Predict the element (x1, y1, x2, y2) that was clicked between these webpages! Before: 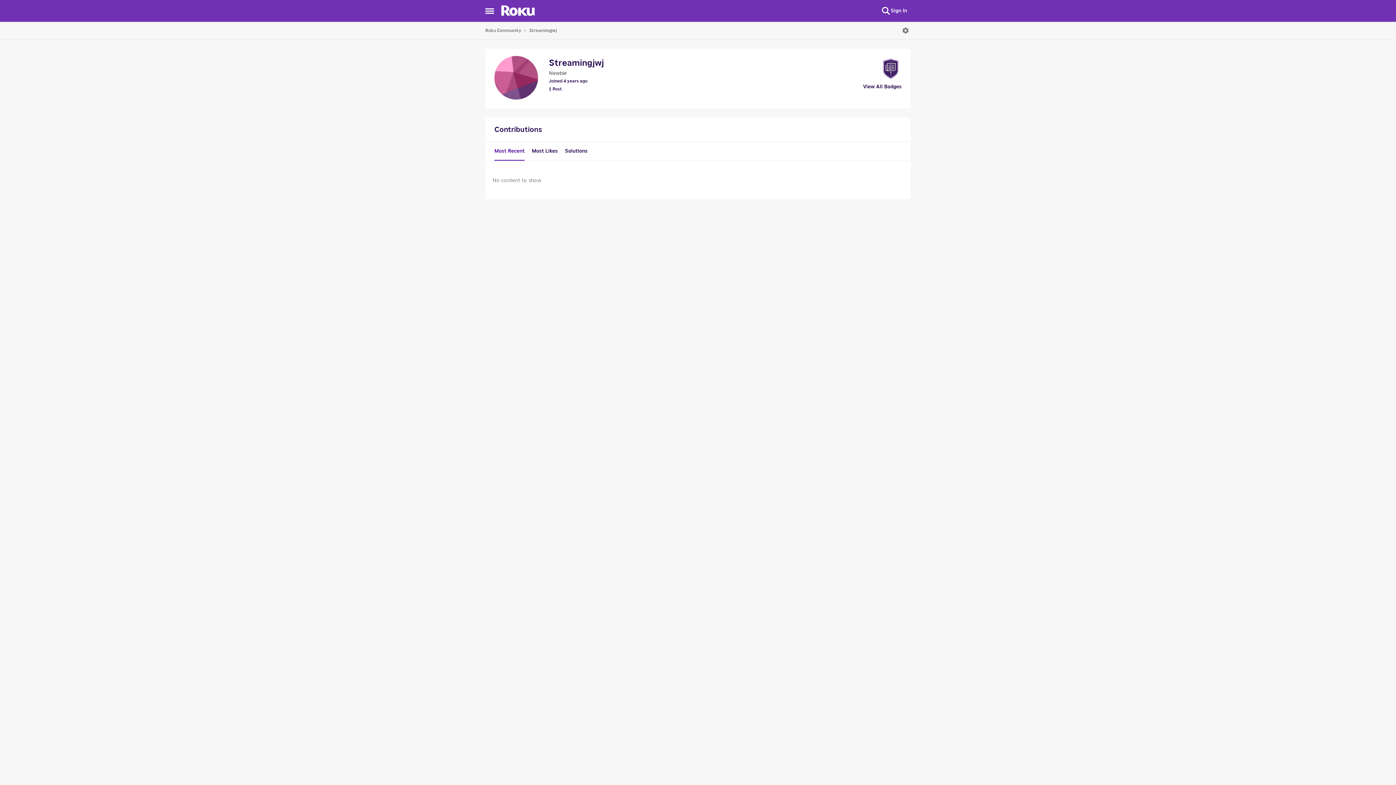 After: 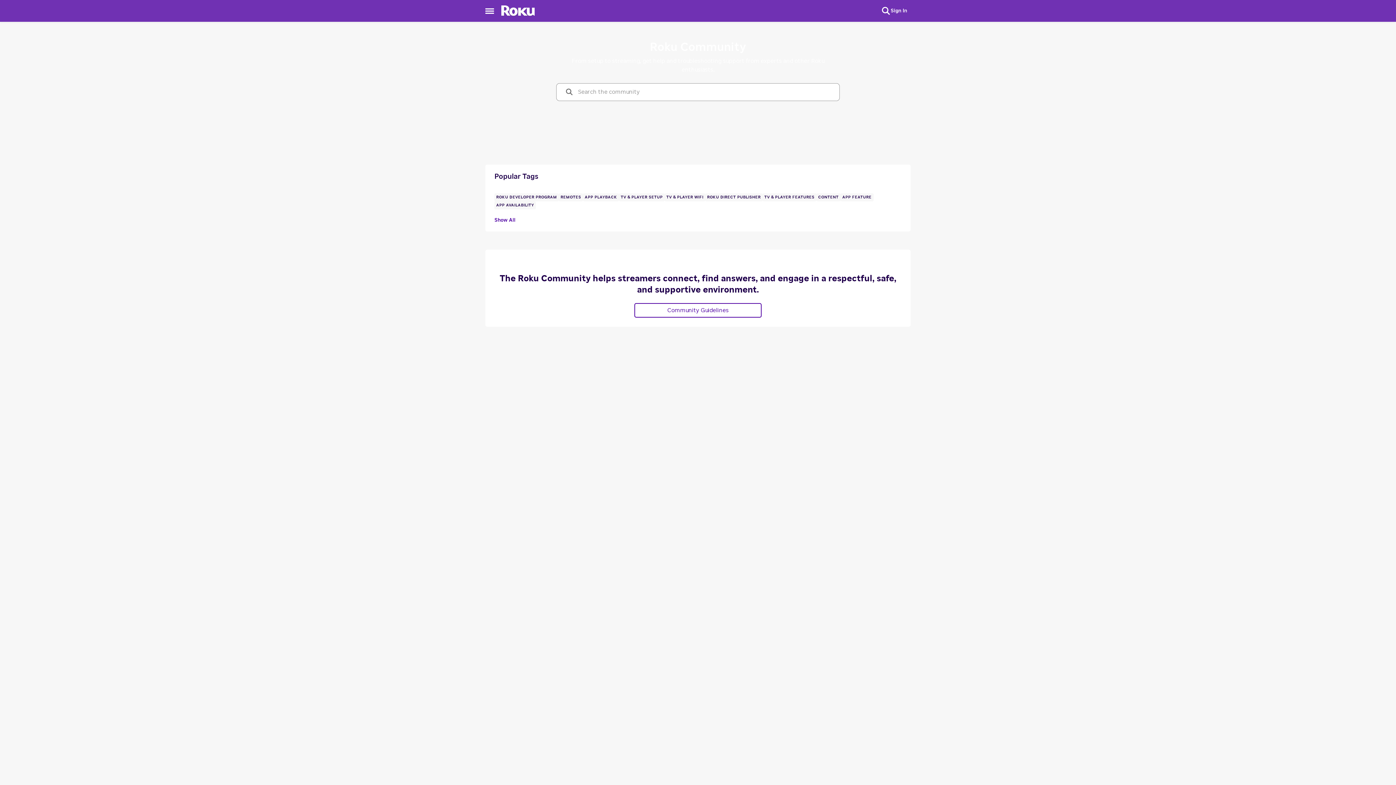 Action: bbox: (485, 25, 521, 35) label: Place Roku Community